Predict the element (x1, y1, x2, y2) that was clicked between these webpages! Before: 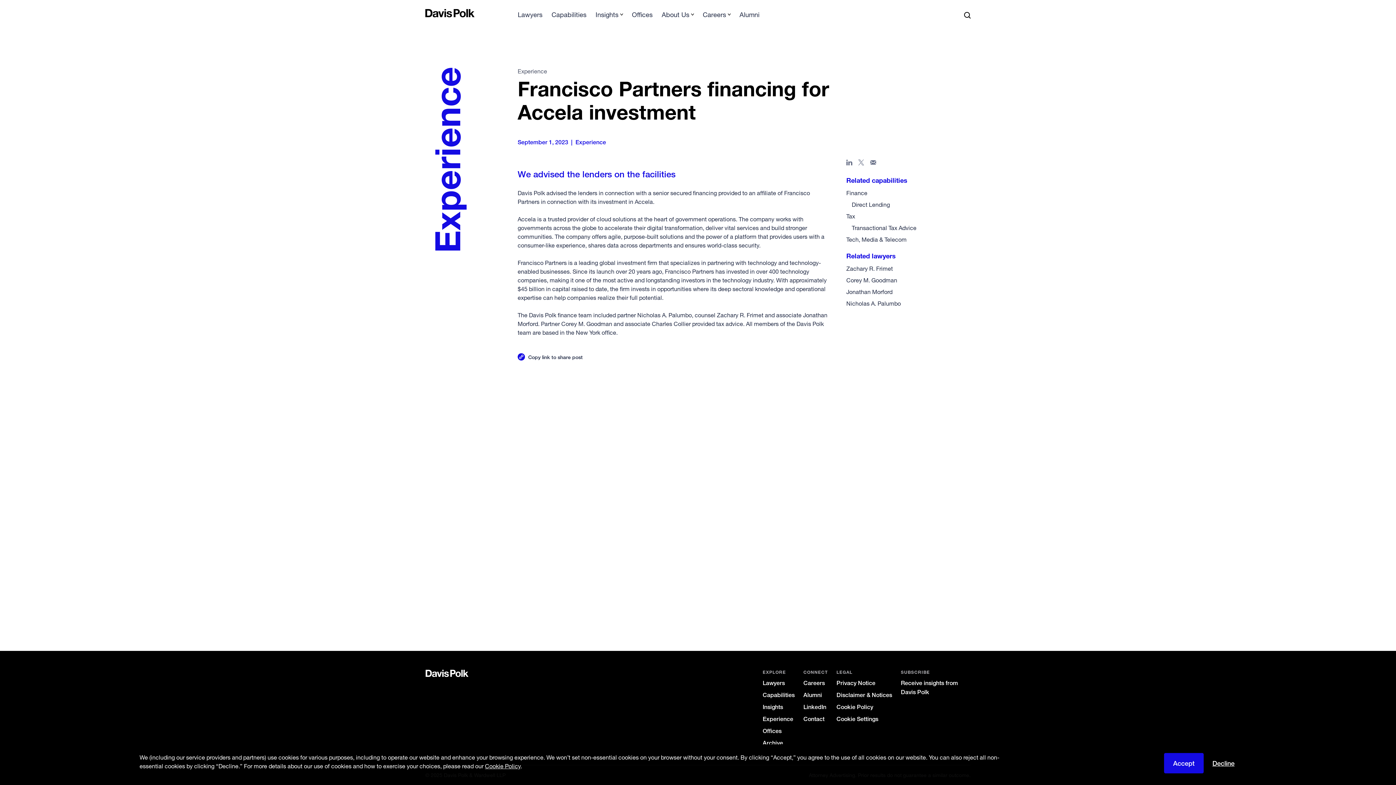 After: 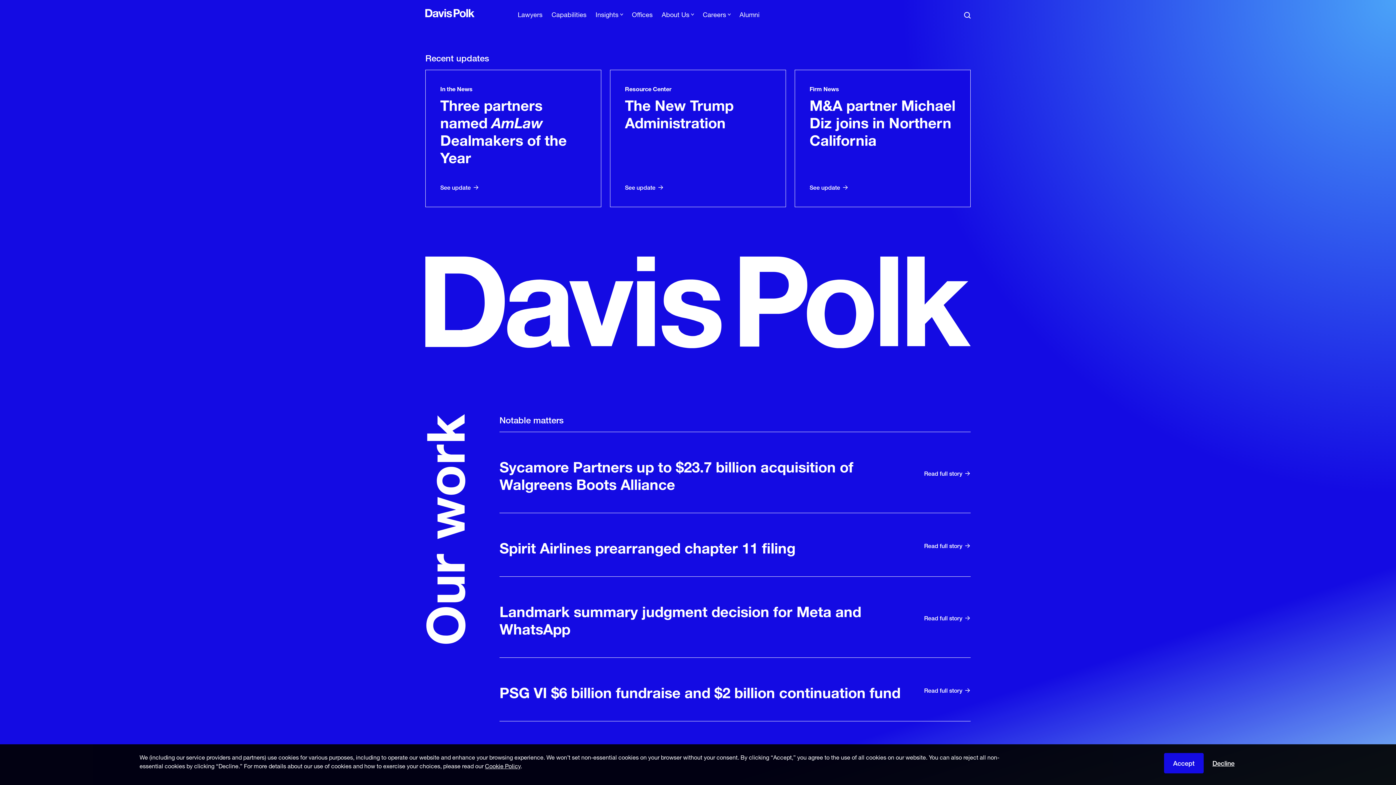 Action: bbox: (425, 670, 469, 678) label: Davis Polk